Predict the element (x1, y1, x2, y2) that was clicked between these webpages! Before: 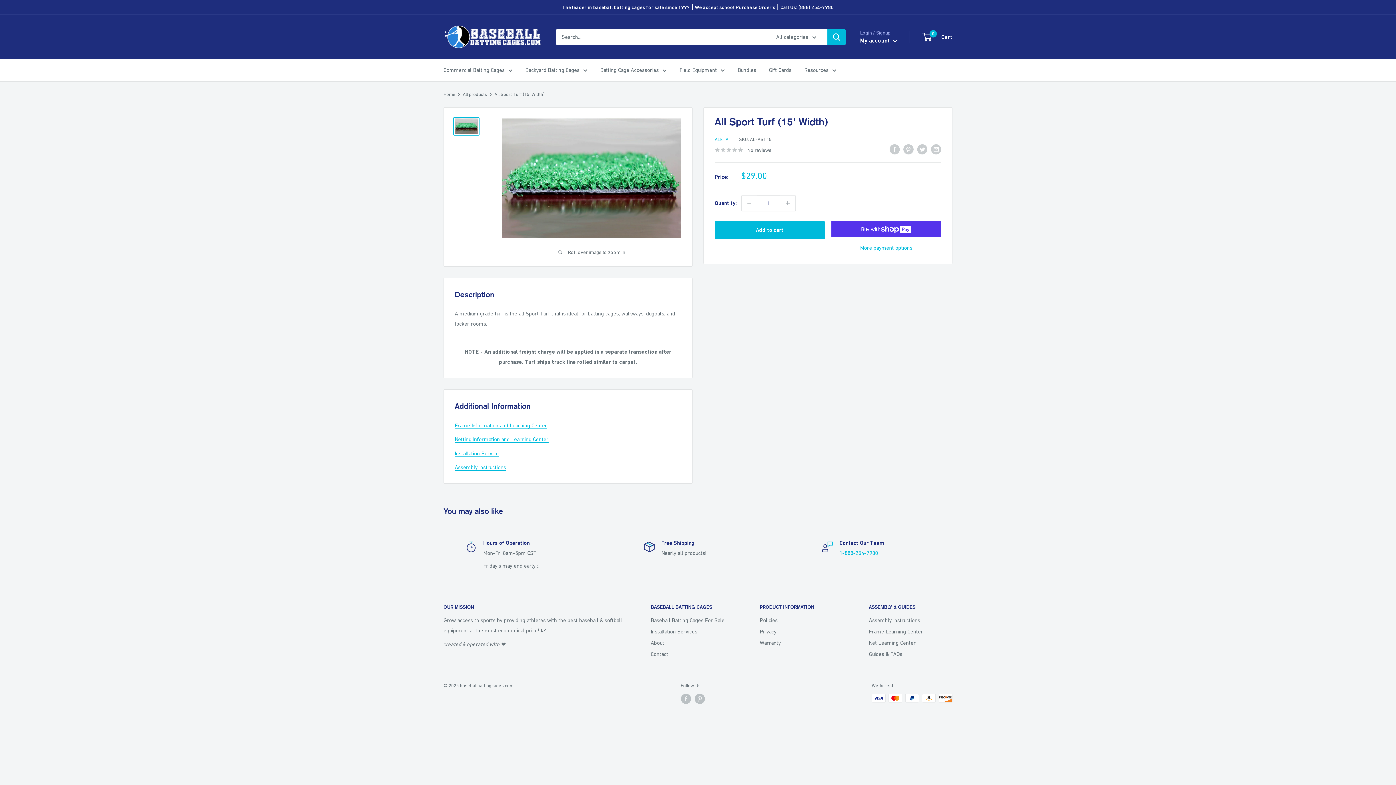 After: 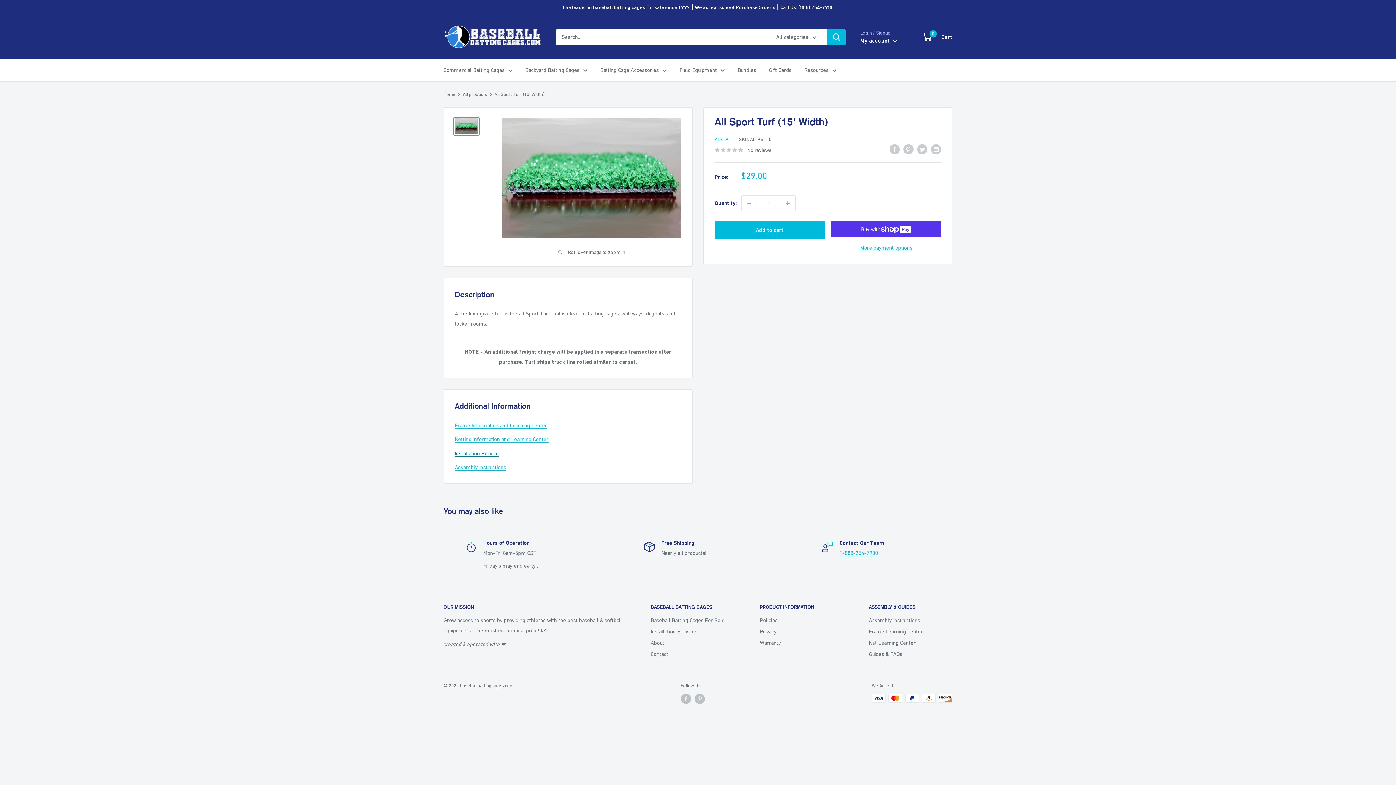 Action: label: Installation Service bbox: (454, 450, 498, 456)